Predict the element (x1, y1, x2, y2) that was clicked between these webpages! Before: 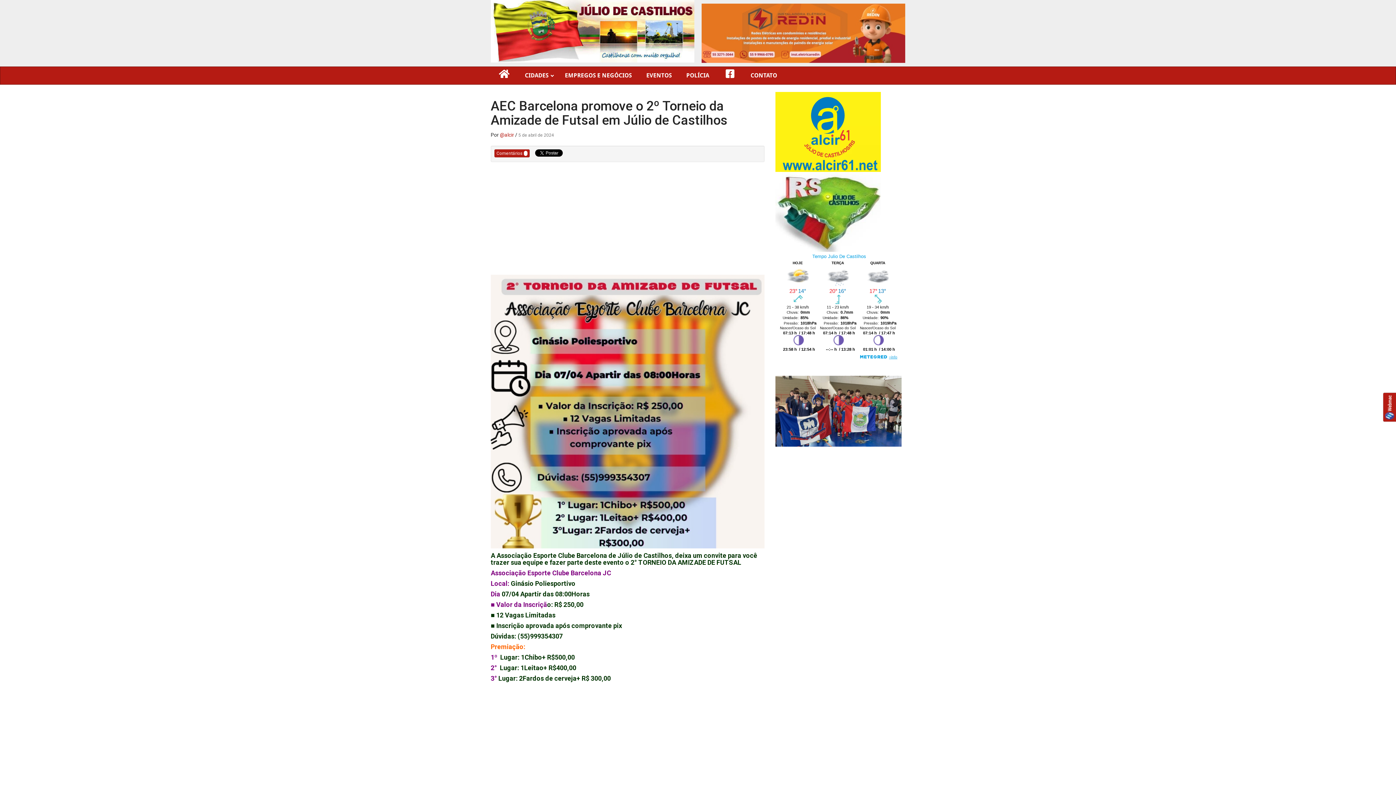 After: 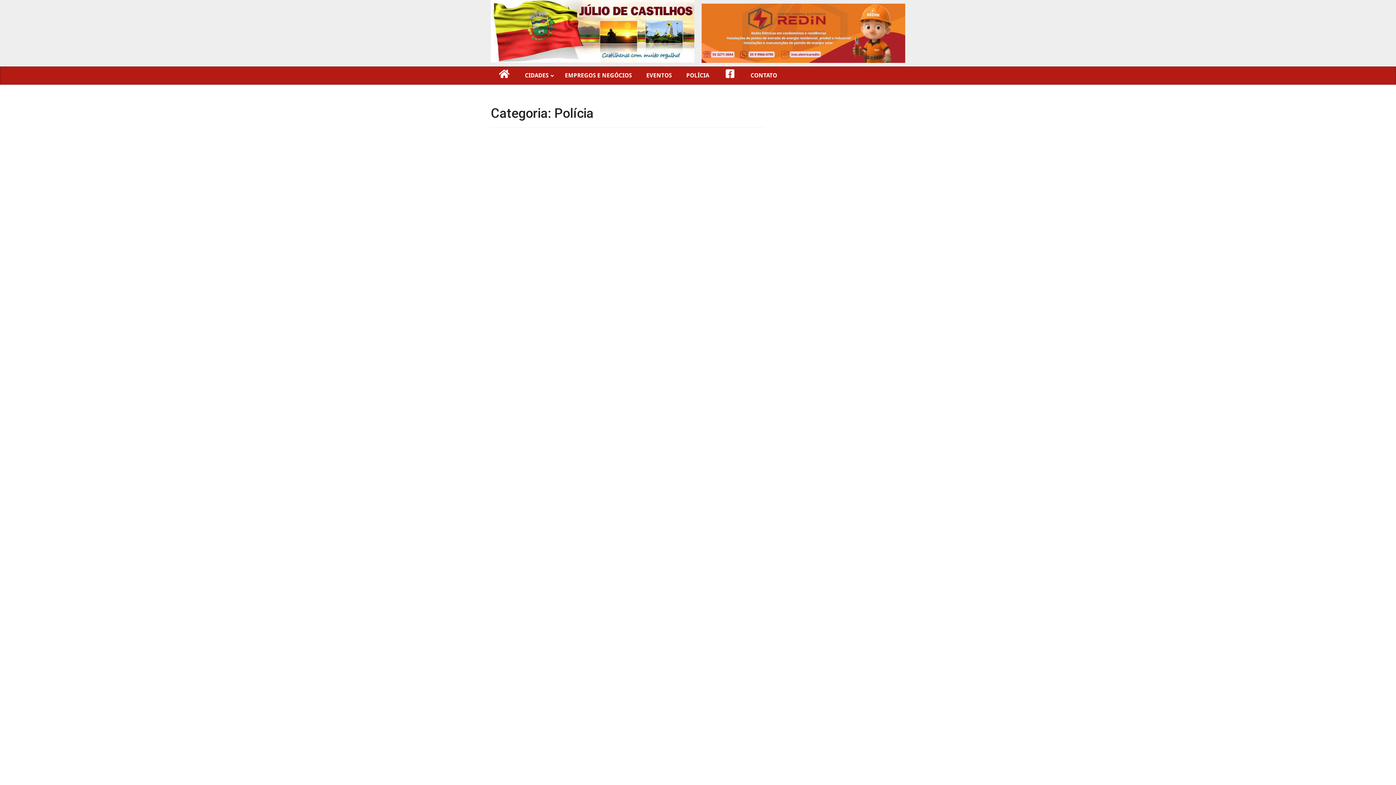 Action: label: POLÍCIA bbox: (679, 66, 716, 84)